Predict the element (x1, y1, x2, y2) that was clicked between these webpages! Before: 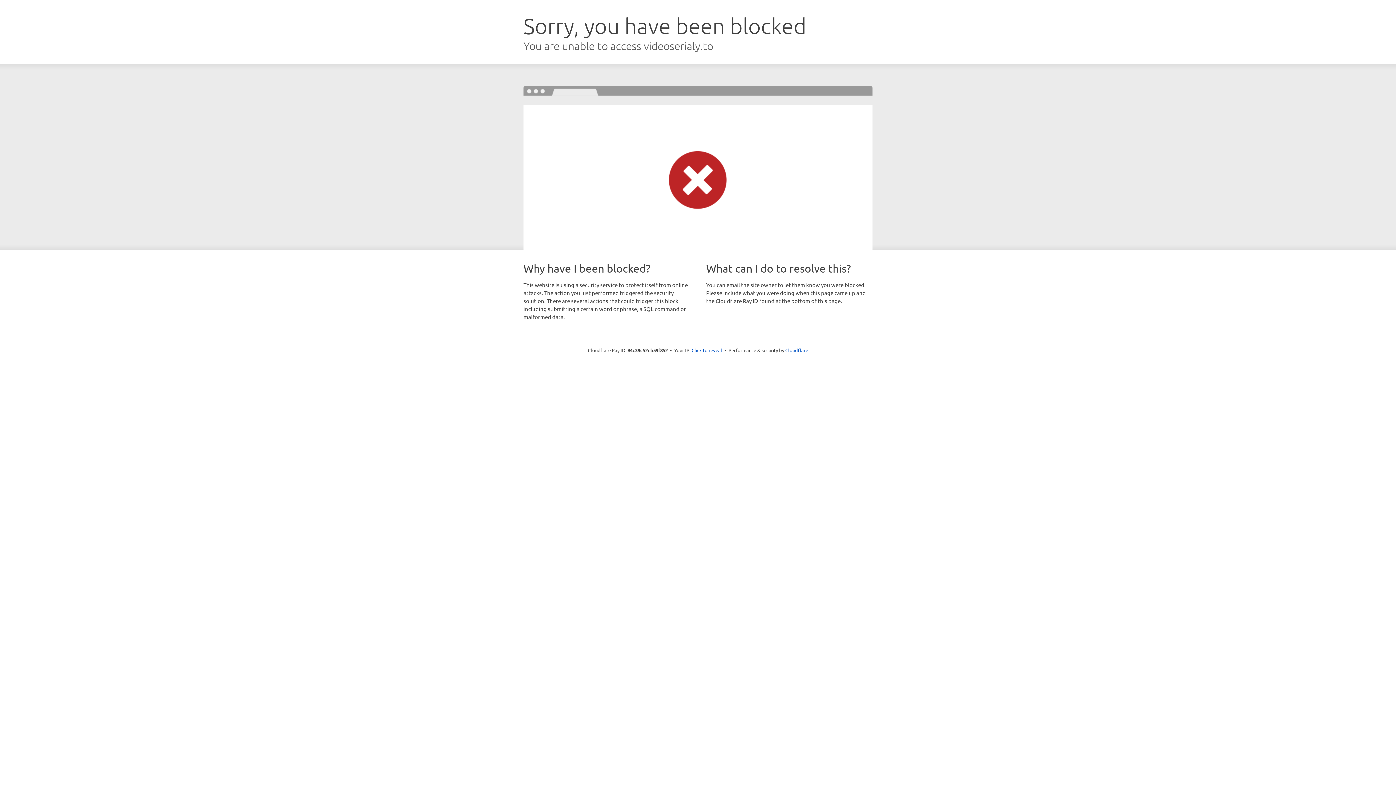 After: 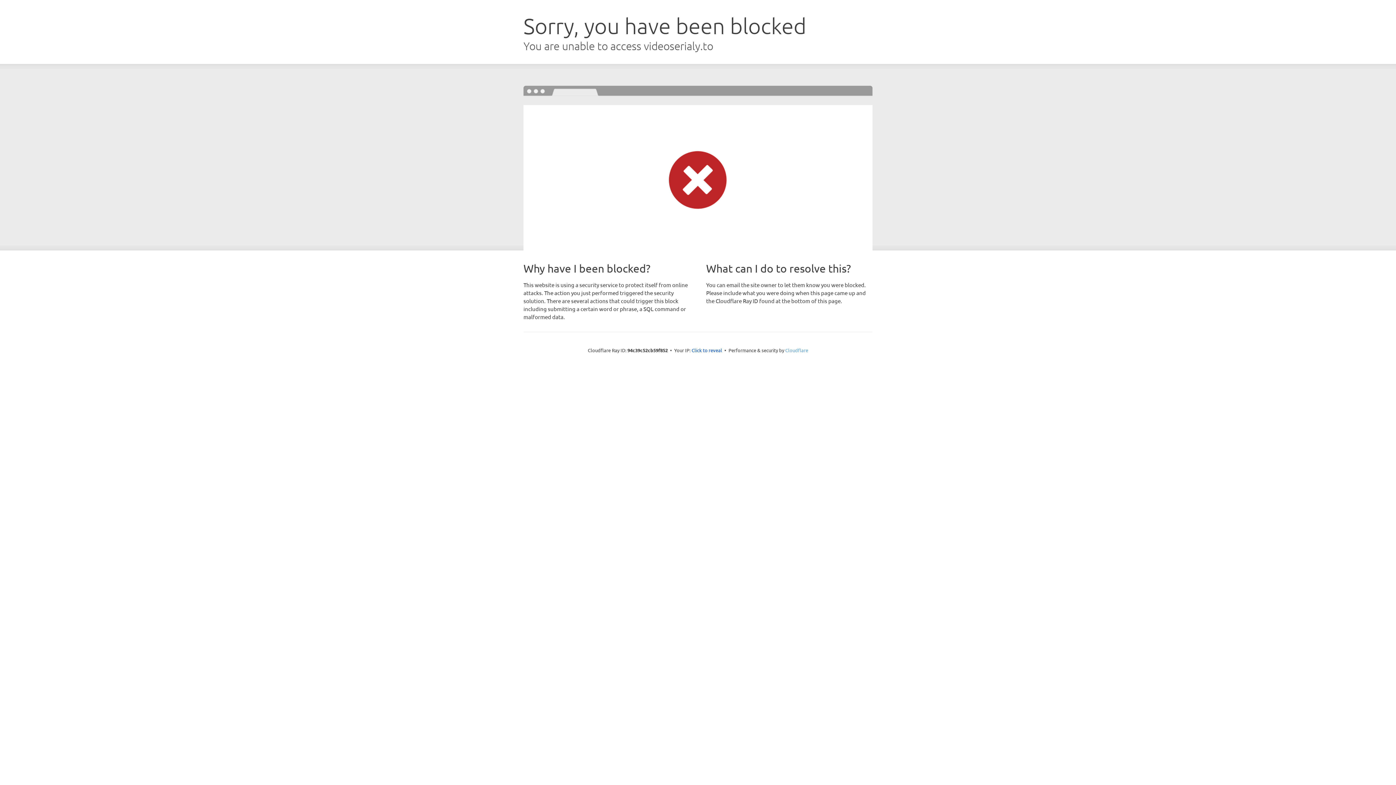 Action: bbox: (785, 347, 808, 353) label: Cloudflare